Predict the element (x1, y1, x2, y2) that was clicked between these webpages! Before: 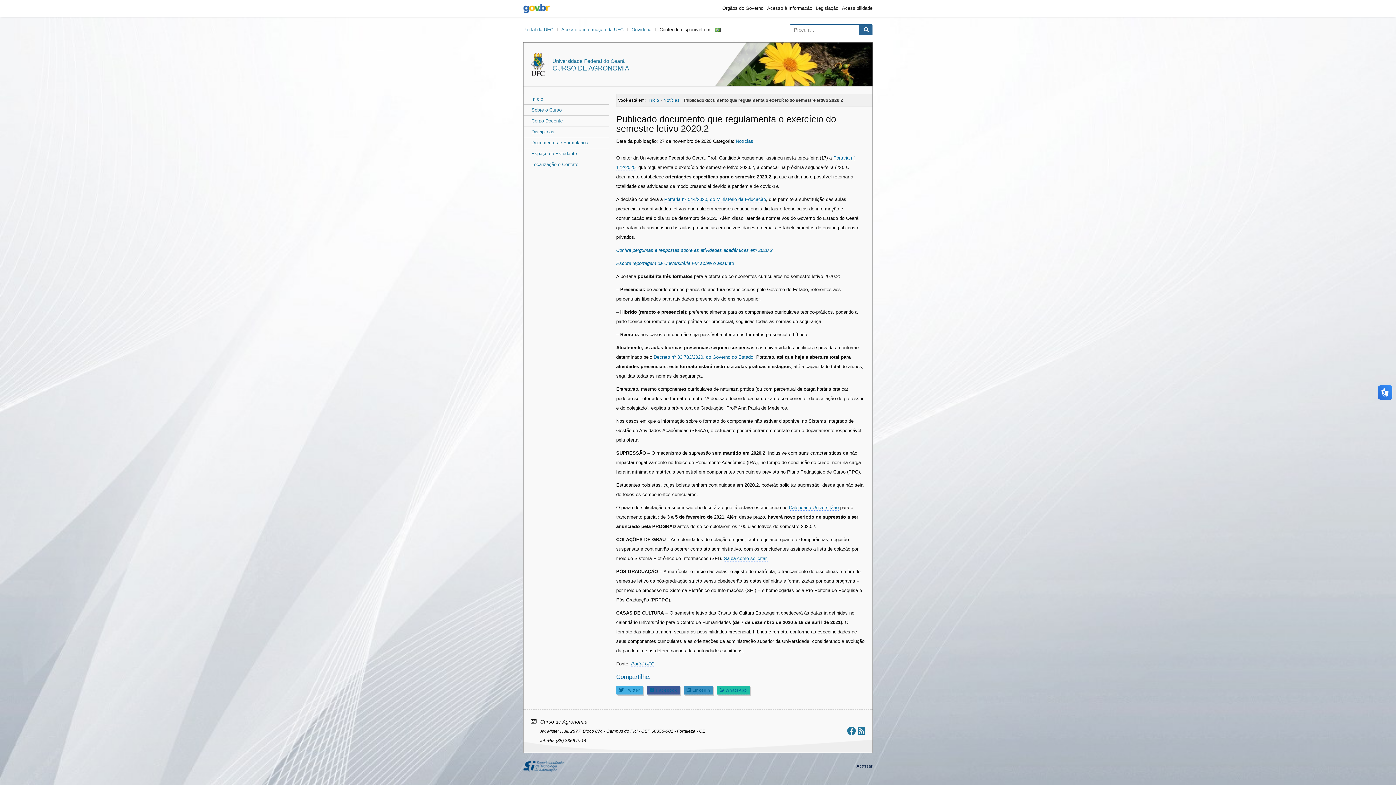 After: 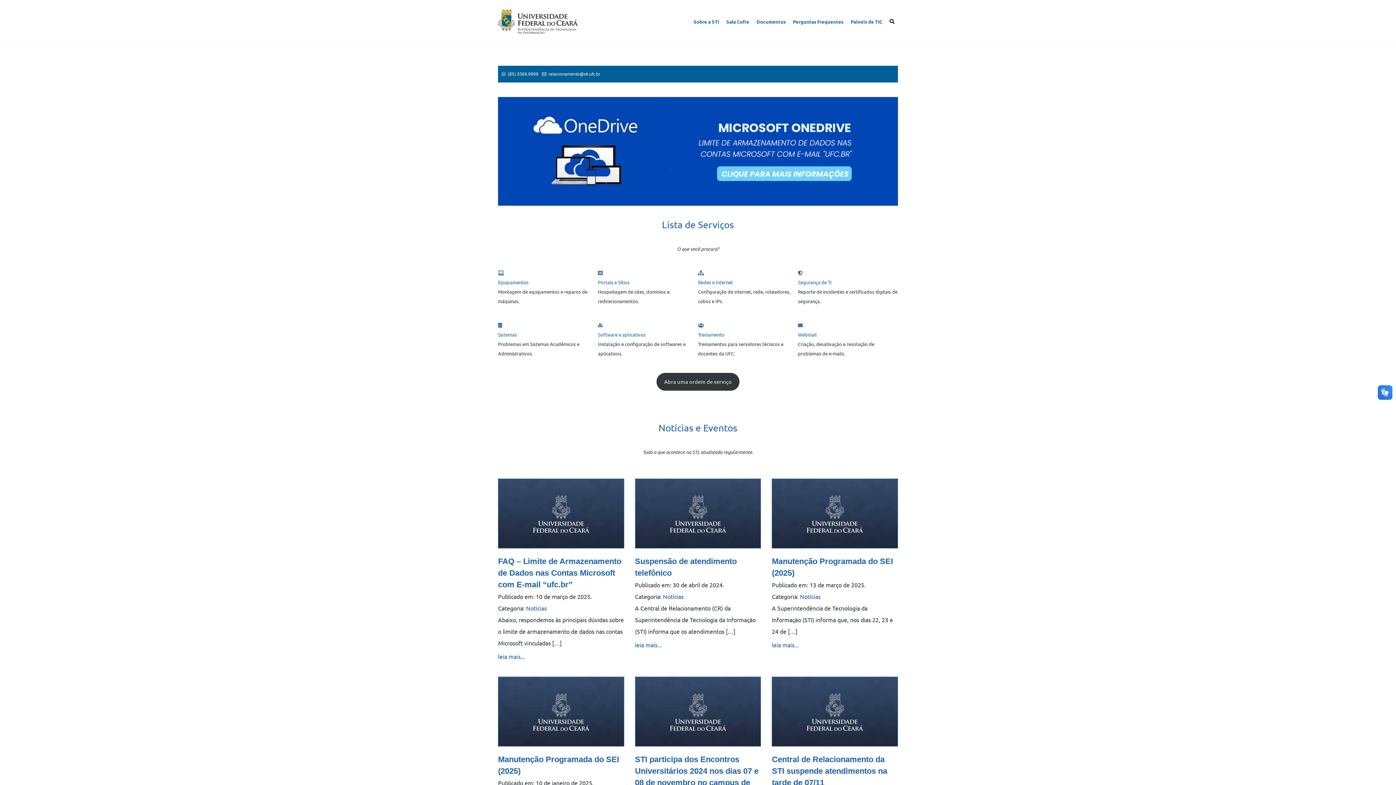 Action: bbox: (523, 760, 563, 773)